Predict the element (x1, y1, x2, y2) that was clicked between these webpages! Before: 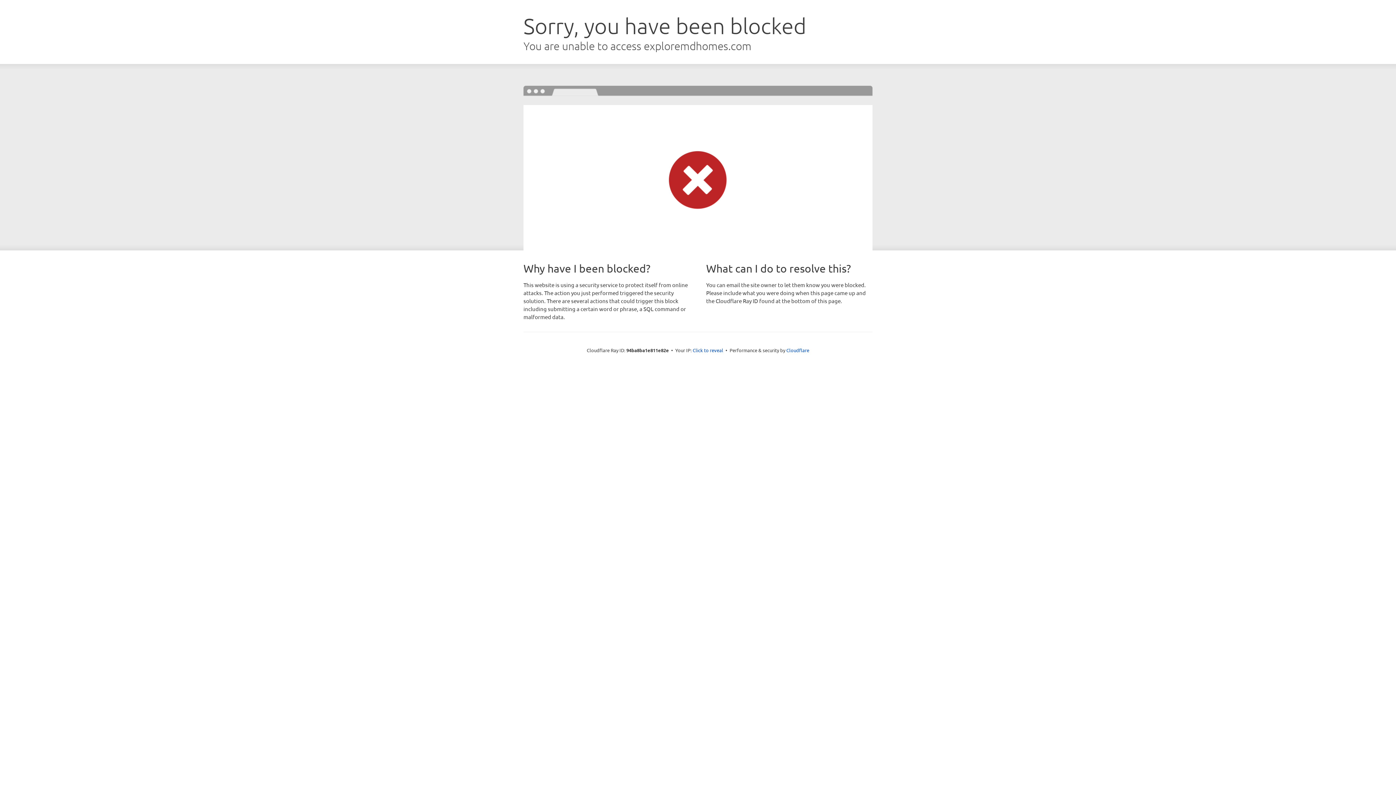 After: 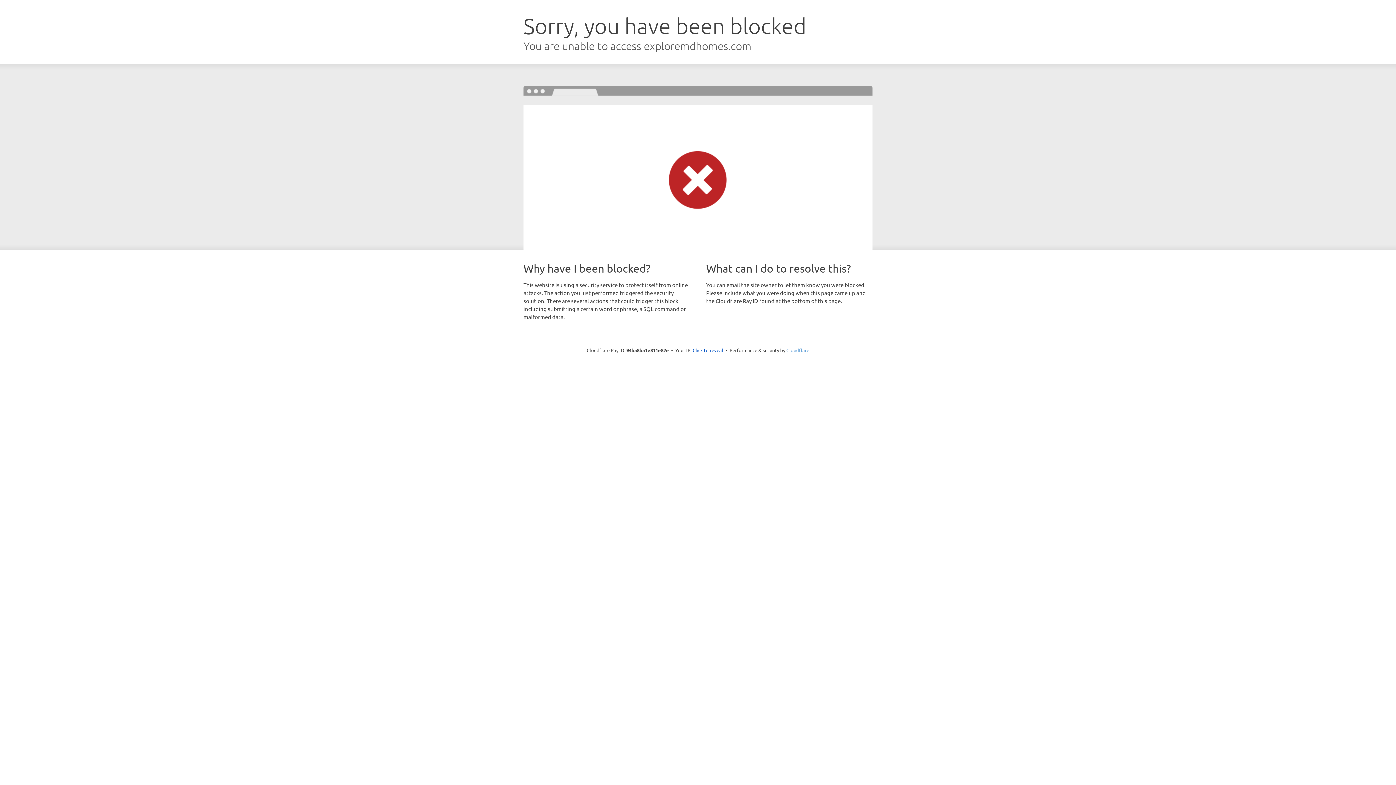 Action: label: Cloudflare bbox: (786, 347, 809, 353)